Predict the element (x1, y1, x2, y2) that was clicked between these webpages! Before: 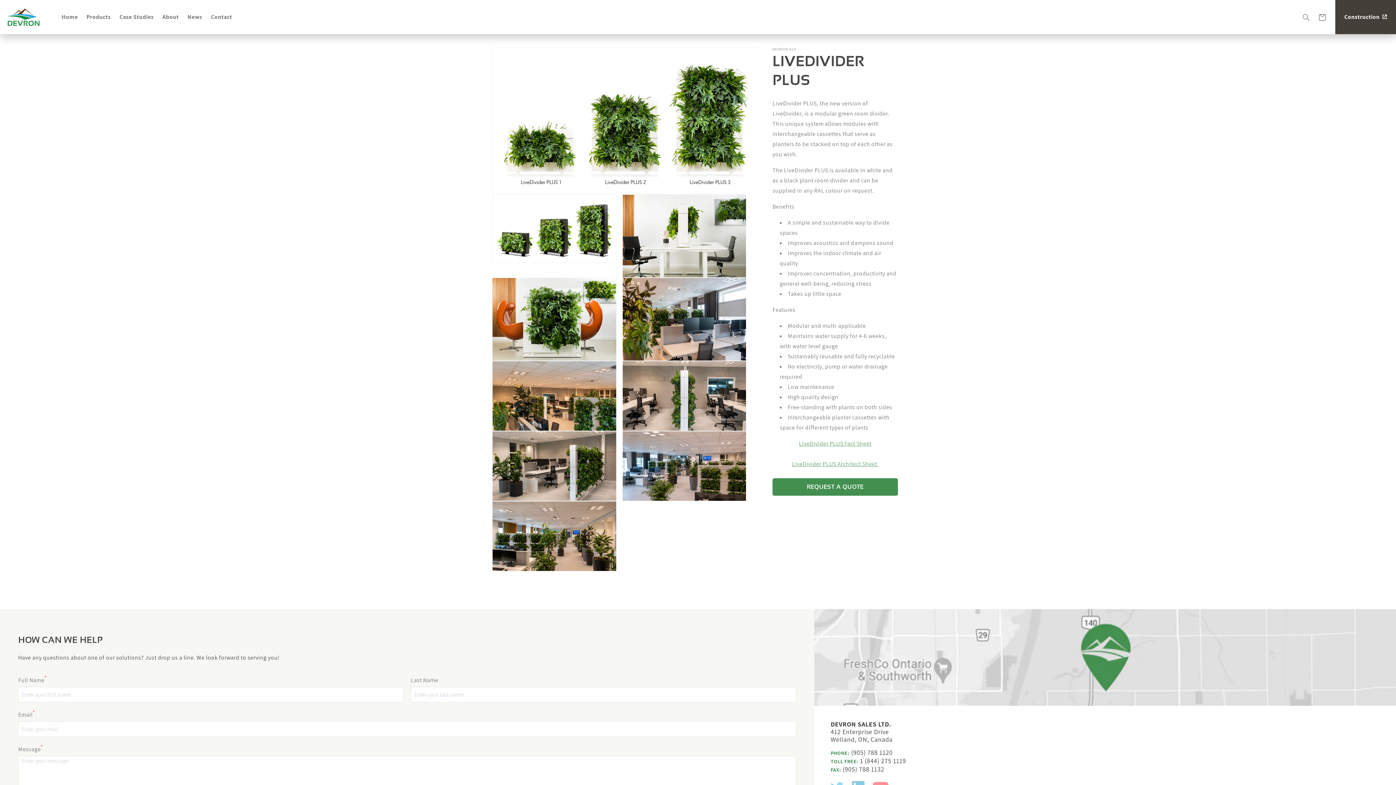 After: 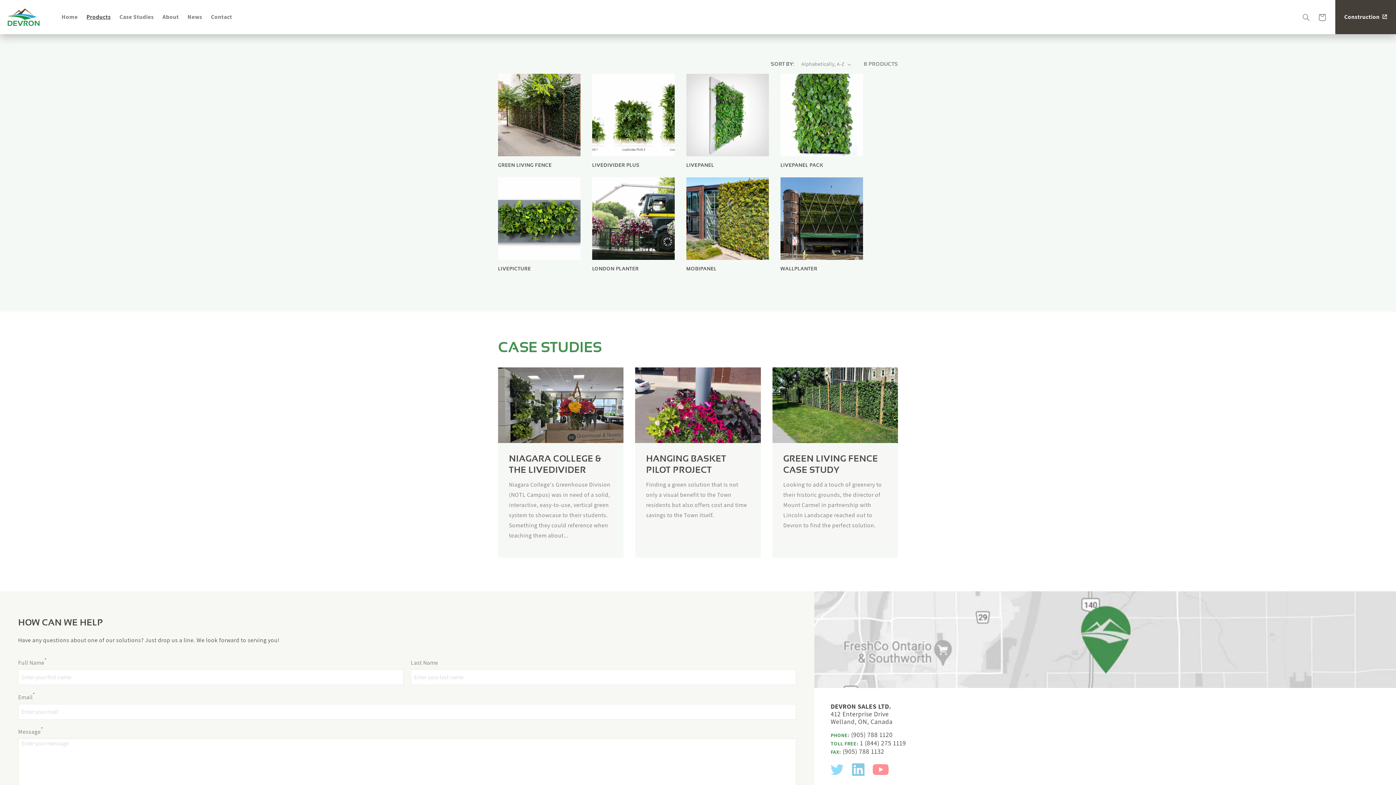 Action: label: Products bbox: (82, 9, 115, 25)